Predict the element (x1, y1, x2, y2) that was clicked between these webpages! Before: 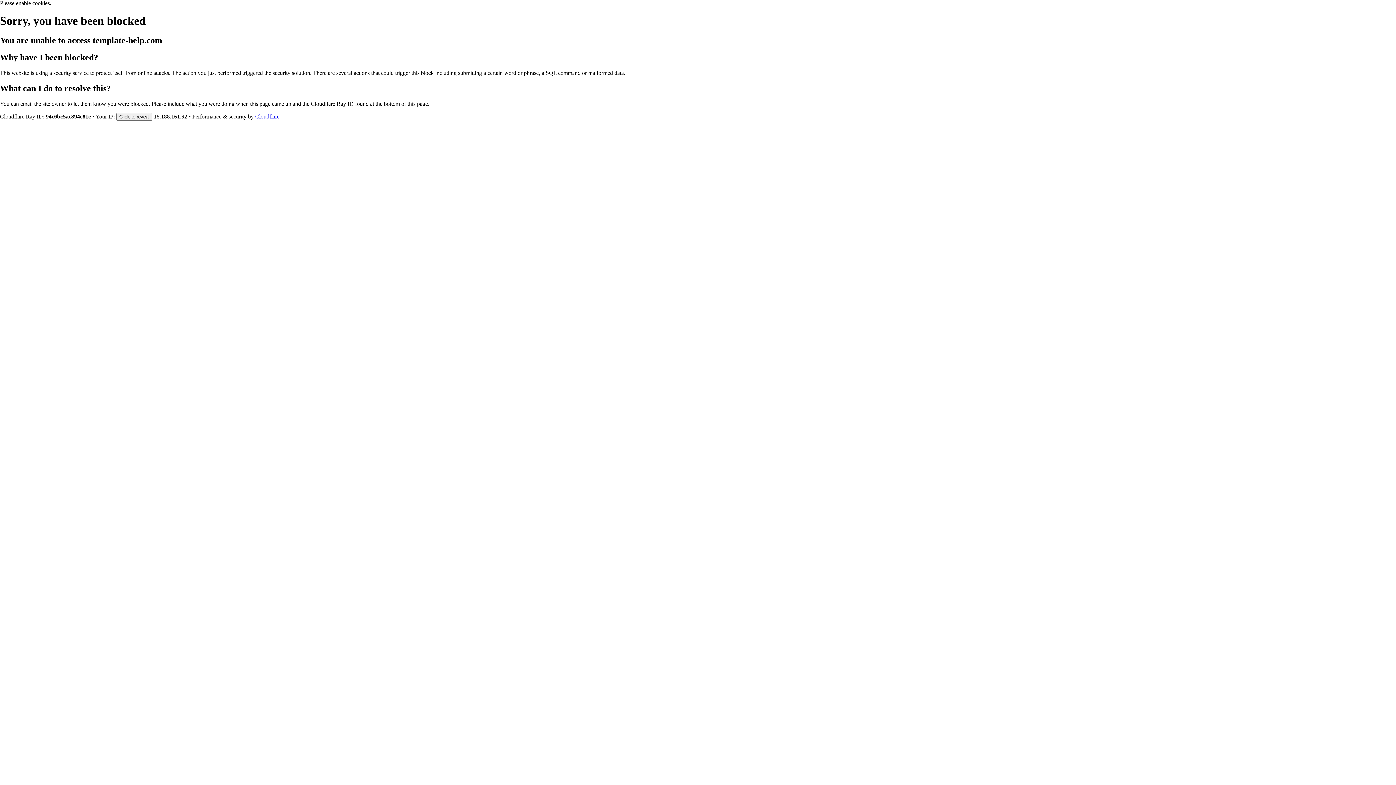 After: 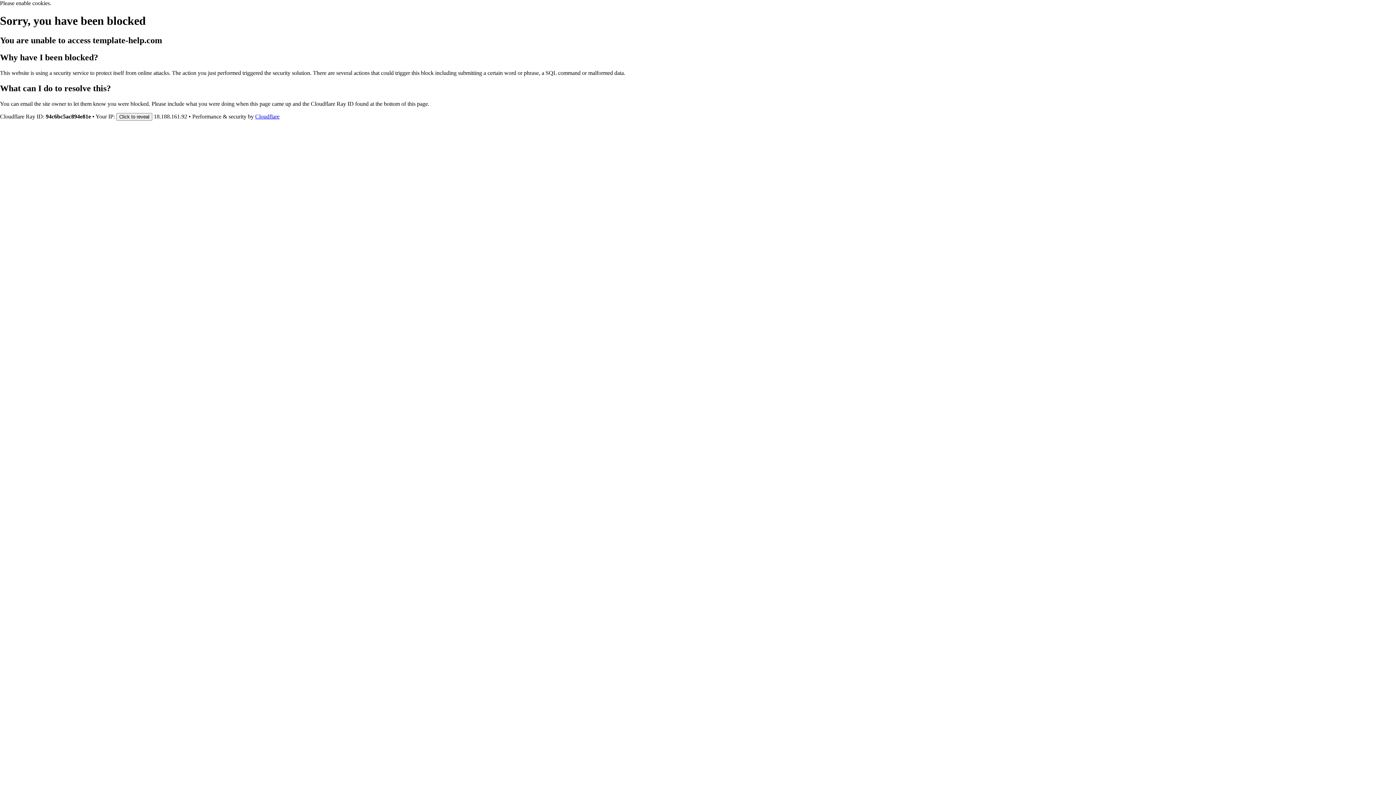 Action: label: Cloudflare bbox: (255, 113, 279, 119)